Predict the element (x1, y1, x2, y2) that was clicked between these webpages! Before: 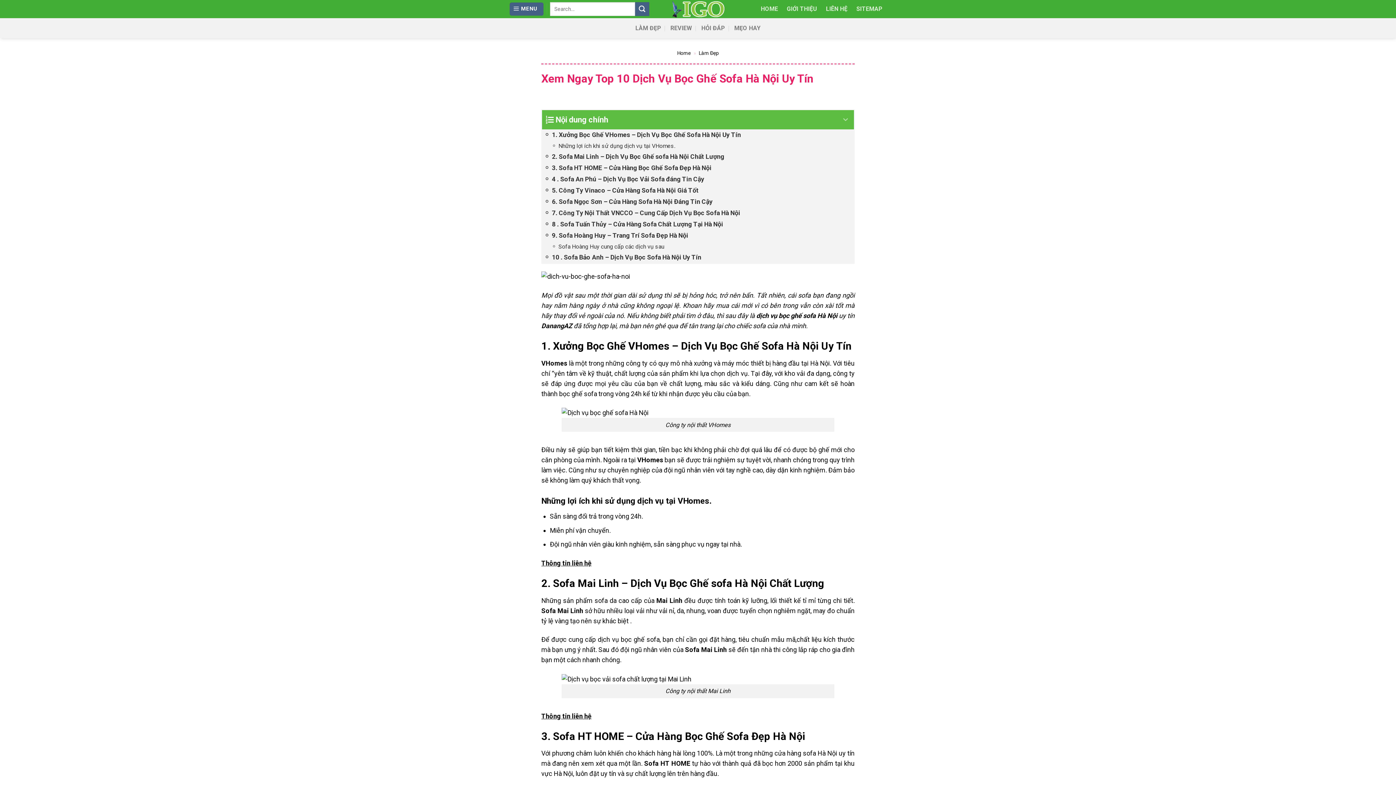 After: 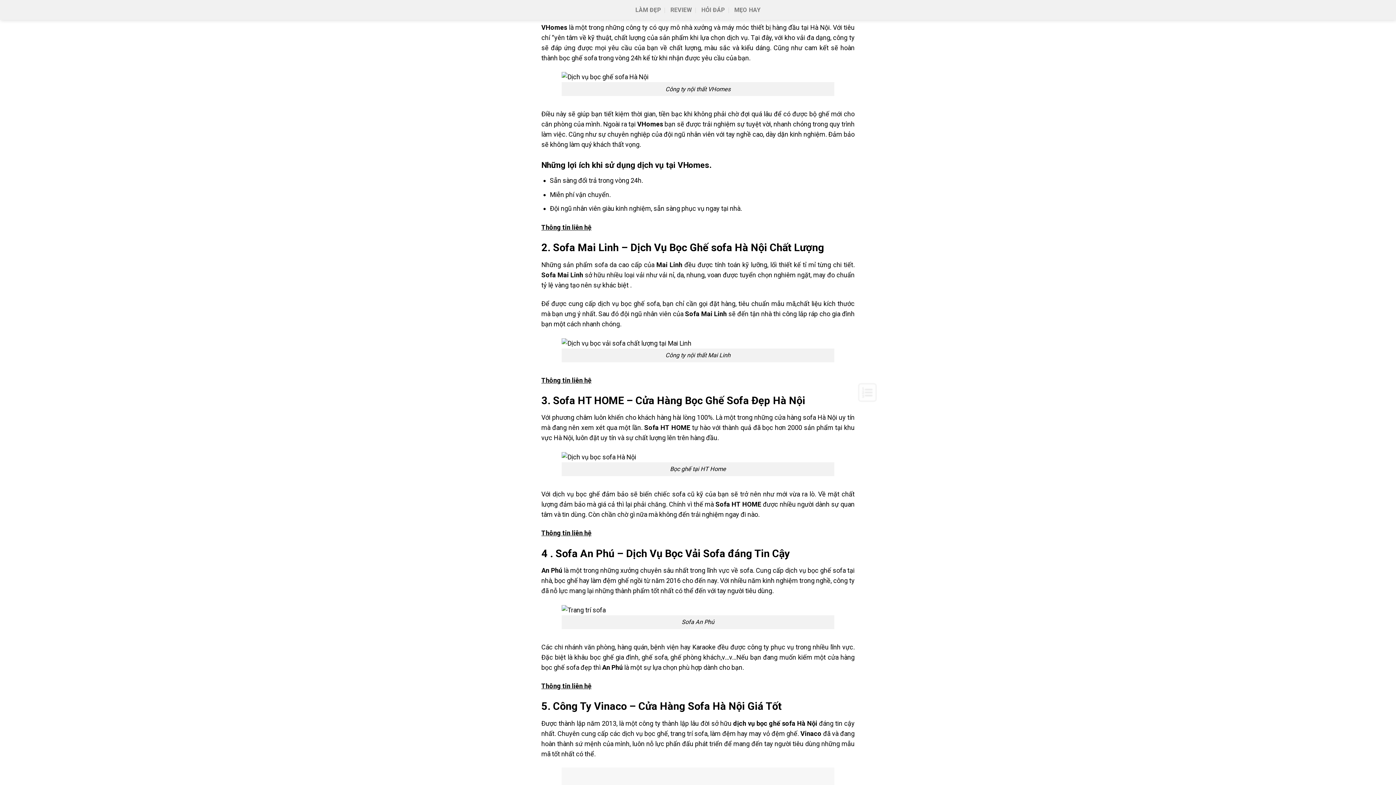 Action: label: 1. Xưởng Bọc Ghế VHomes – Dịch Vụ Bọc Ghế Sofa Hà Nội Uy Tín bbox: (542, 129, 854, 140)